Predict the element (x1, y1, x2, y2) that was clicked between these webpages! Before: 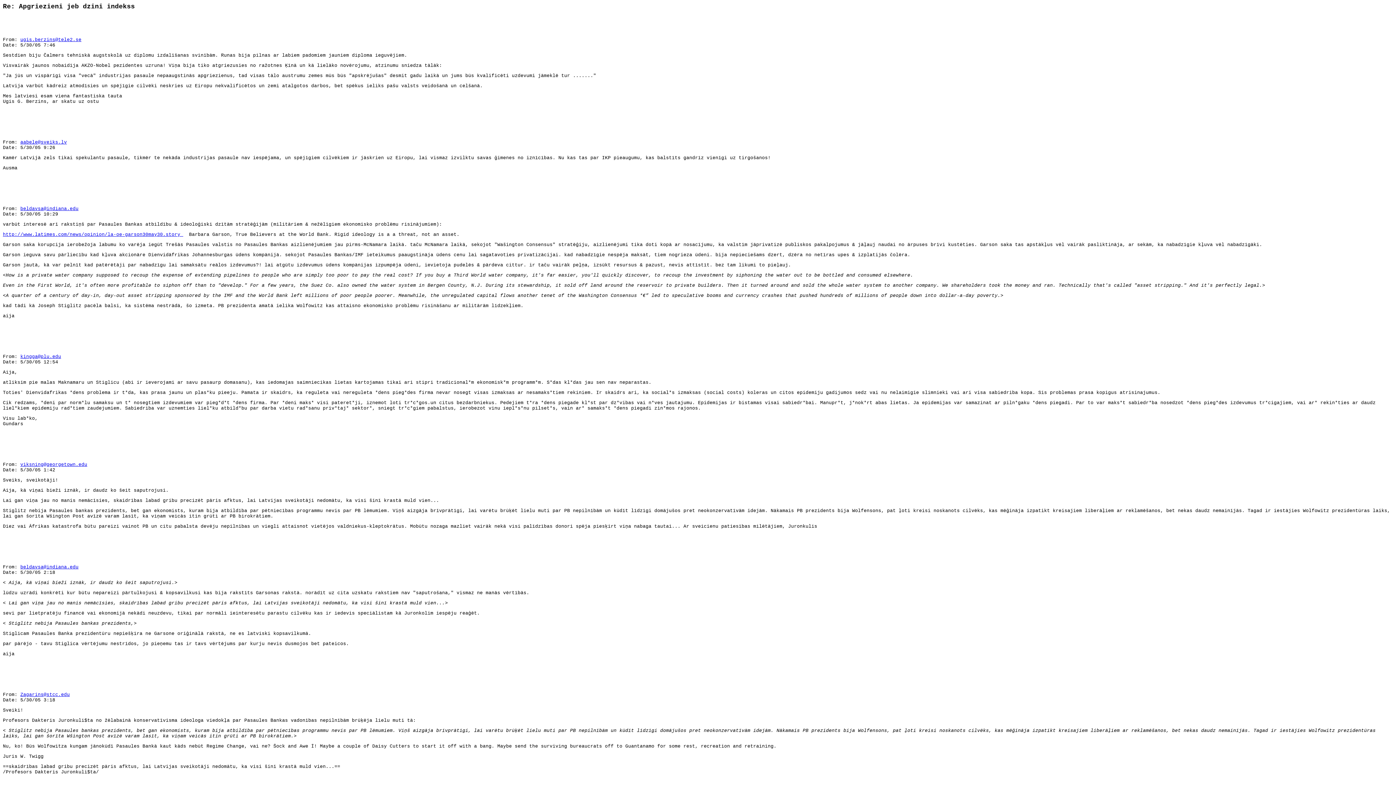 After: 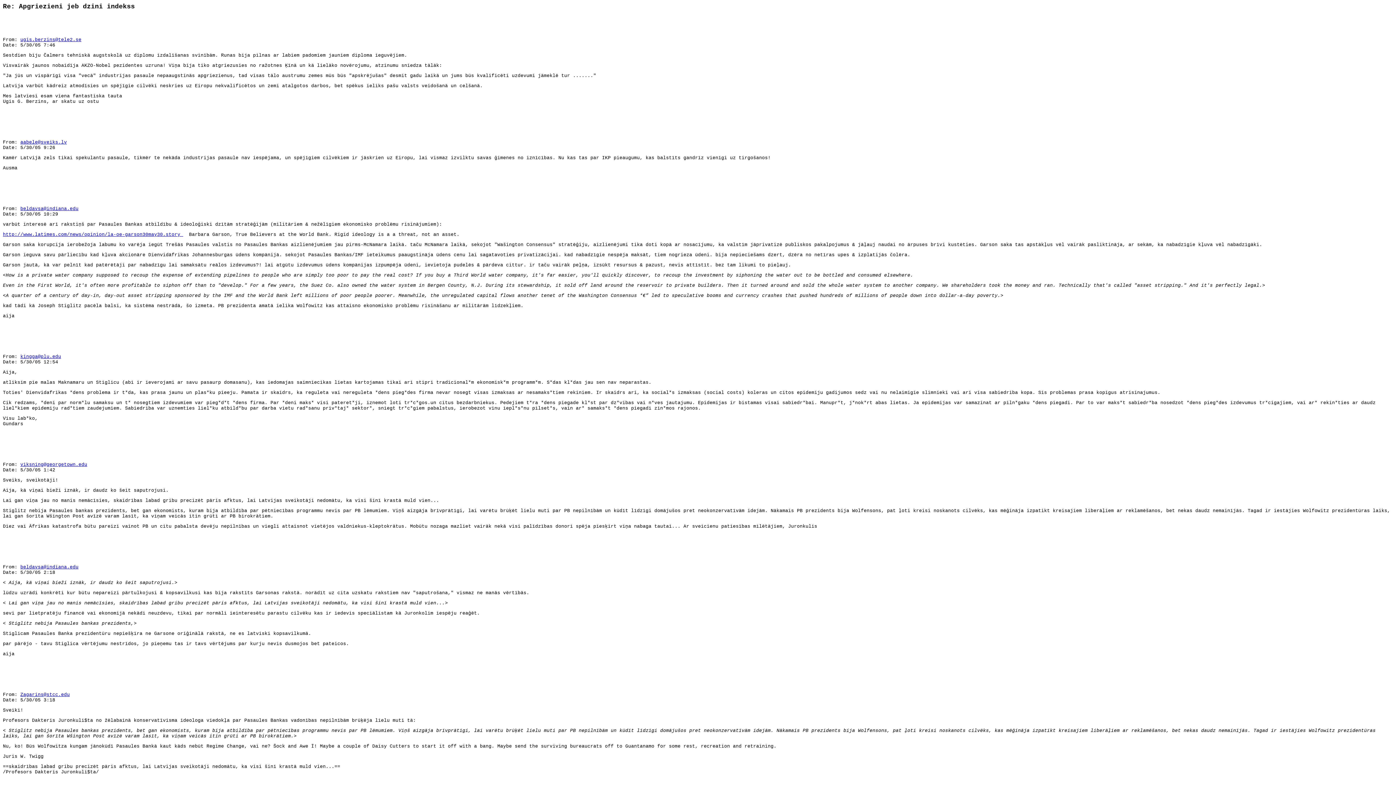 Action: bbox: (20, 139, 66, 145) label: aabele@sveiks.lv